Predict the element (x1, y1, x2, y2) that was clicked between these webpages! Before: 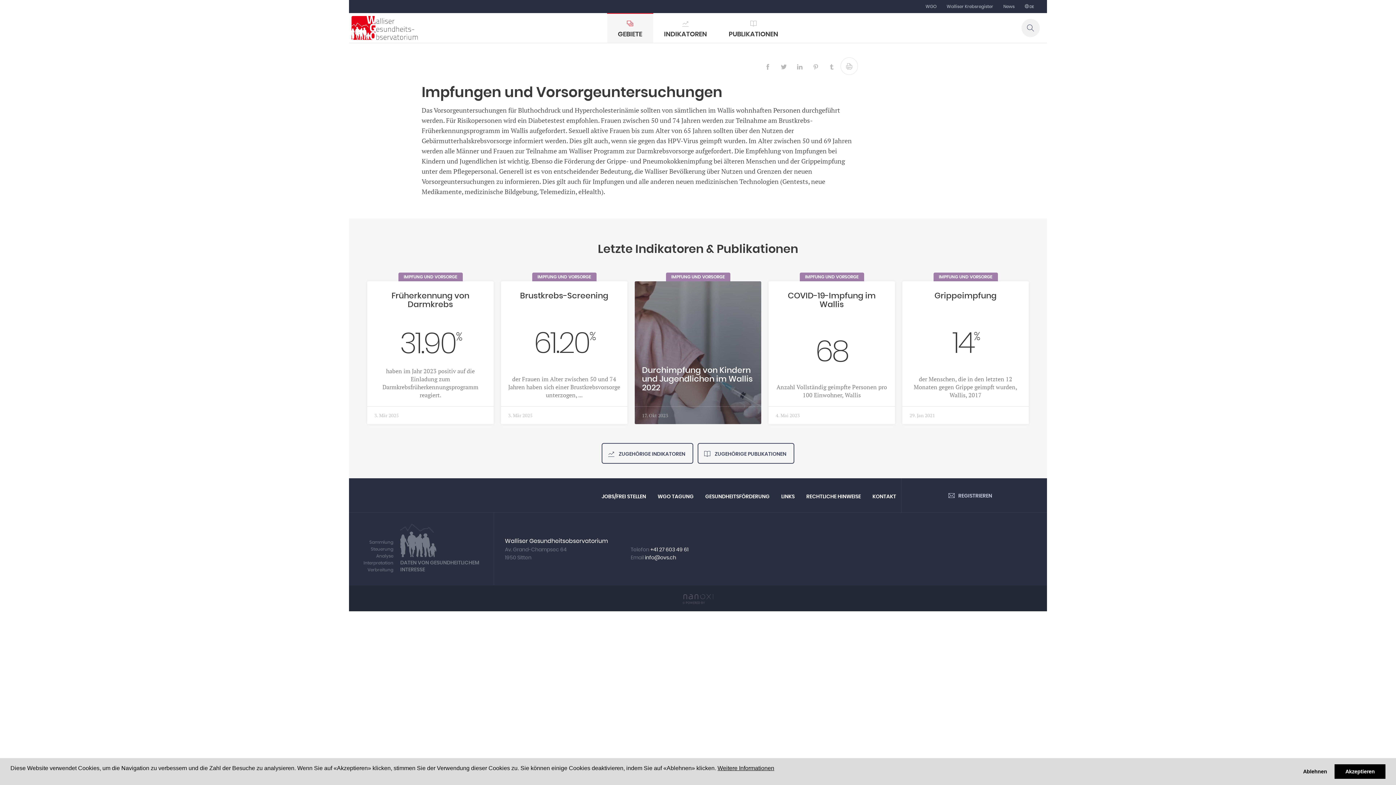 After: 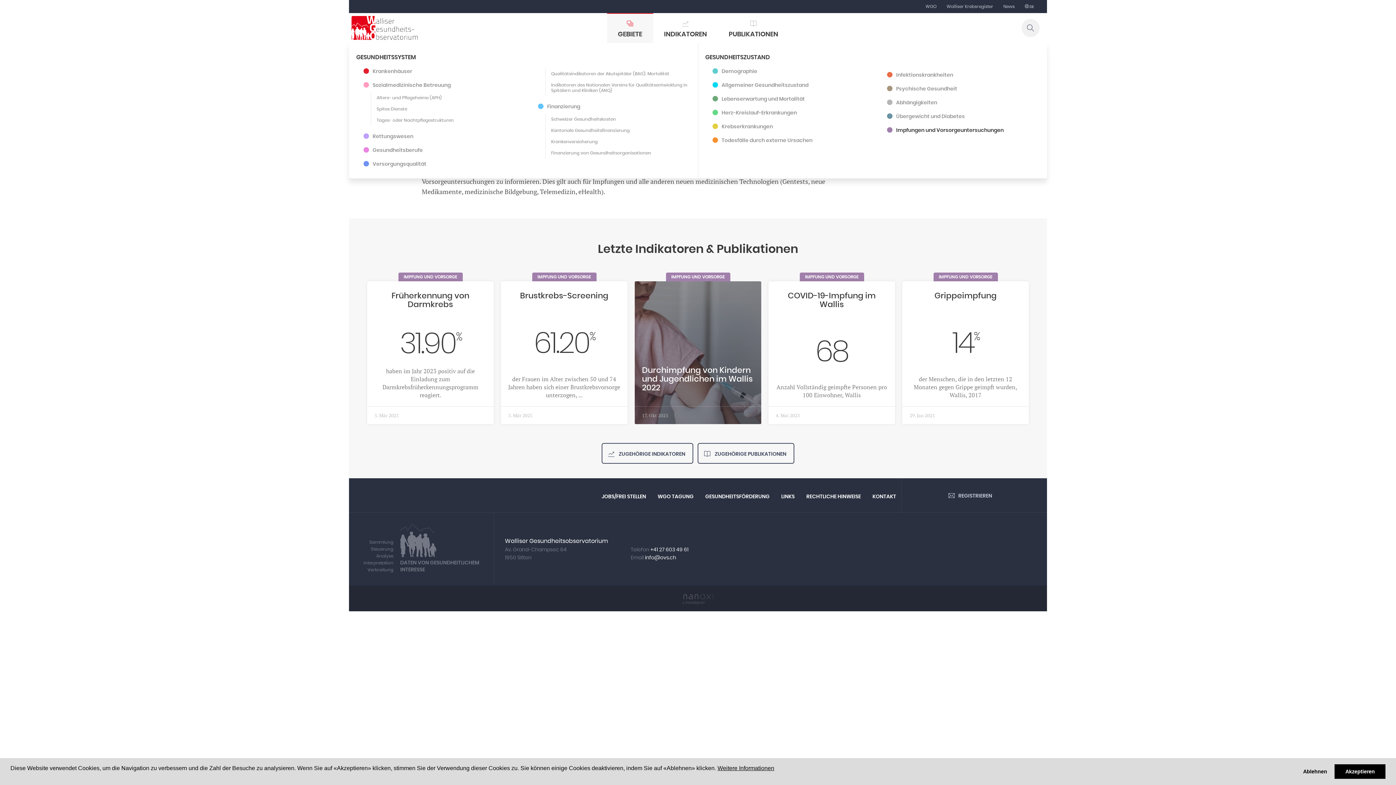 Action: bbox: (607, 13, 653, 42) label: GEBIETE